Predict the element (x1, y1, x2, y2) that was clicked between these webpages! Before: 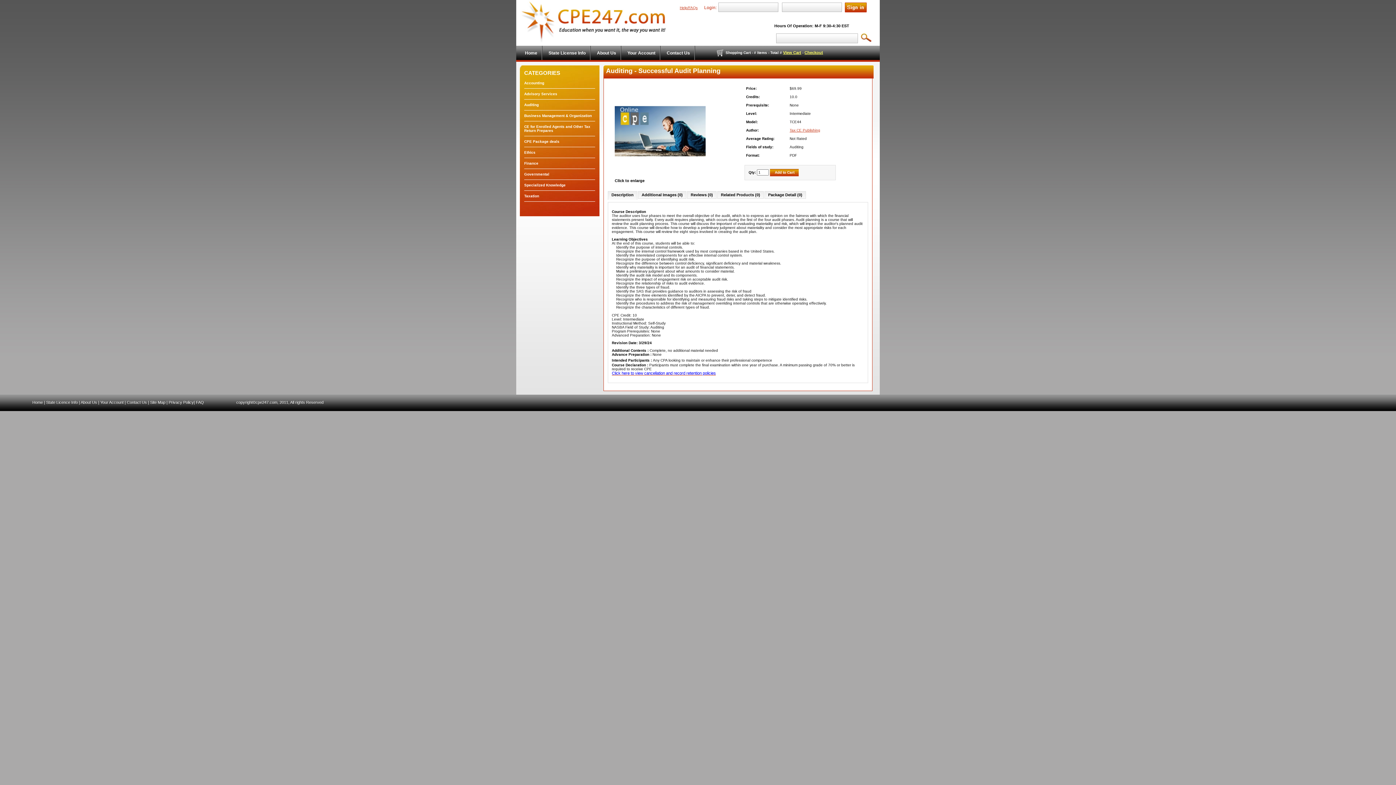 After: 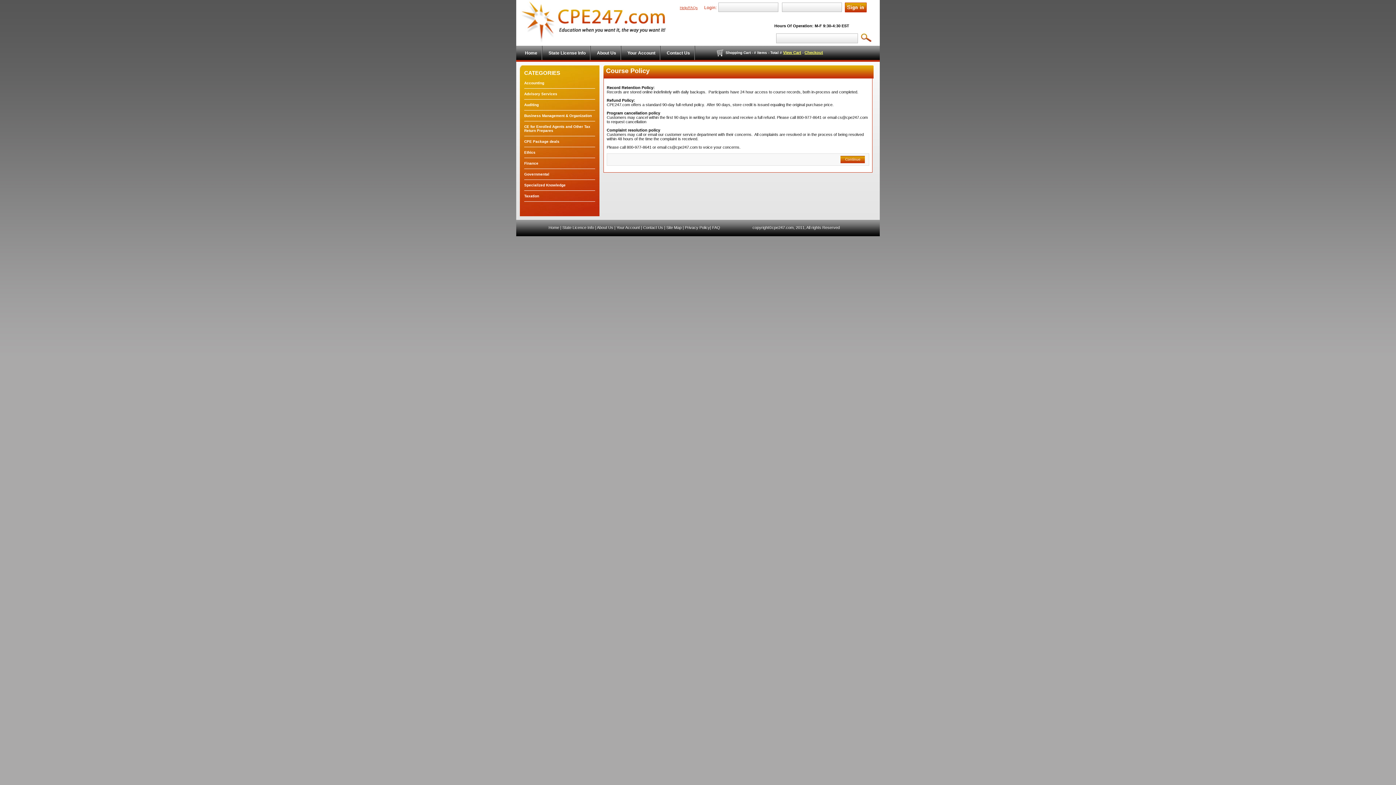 Action: label: lick here to view cancellation and record retention policies bbox: (614, 371, 716, 375)